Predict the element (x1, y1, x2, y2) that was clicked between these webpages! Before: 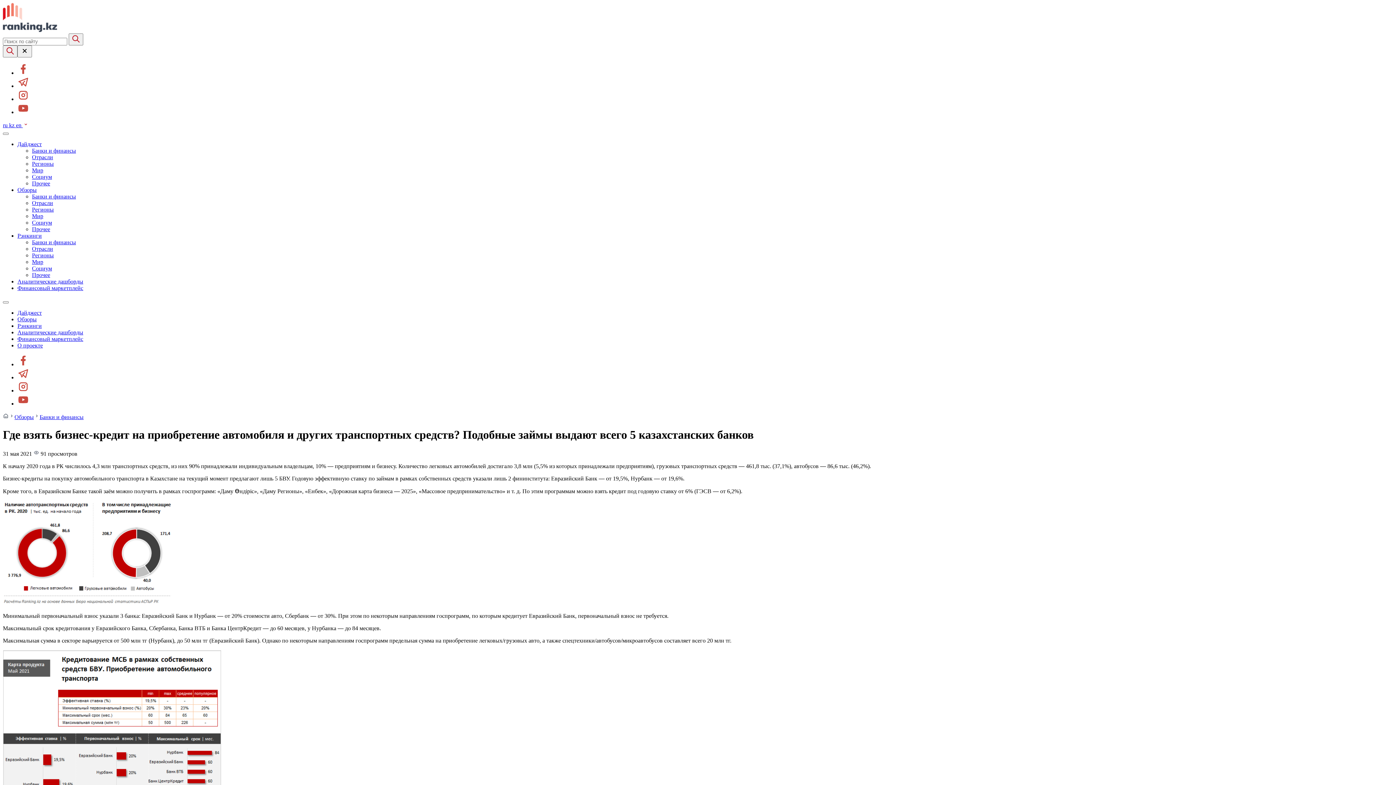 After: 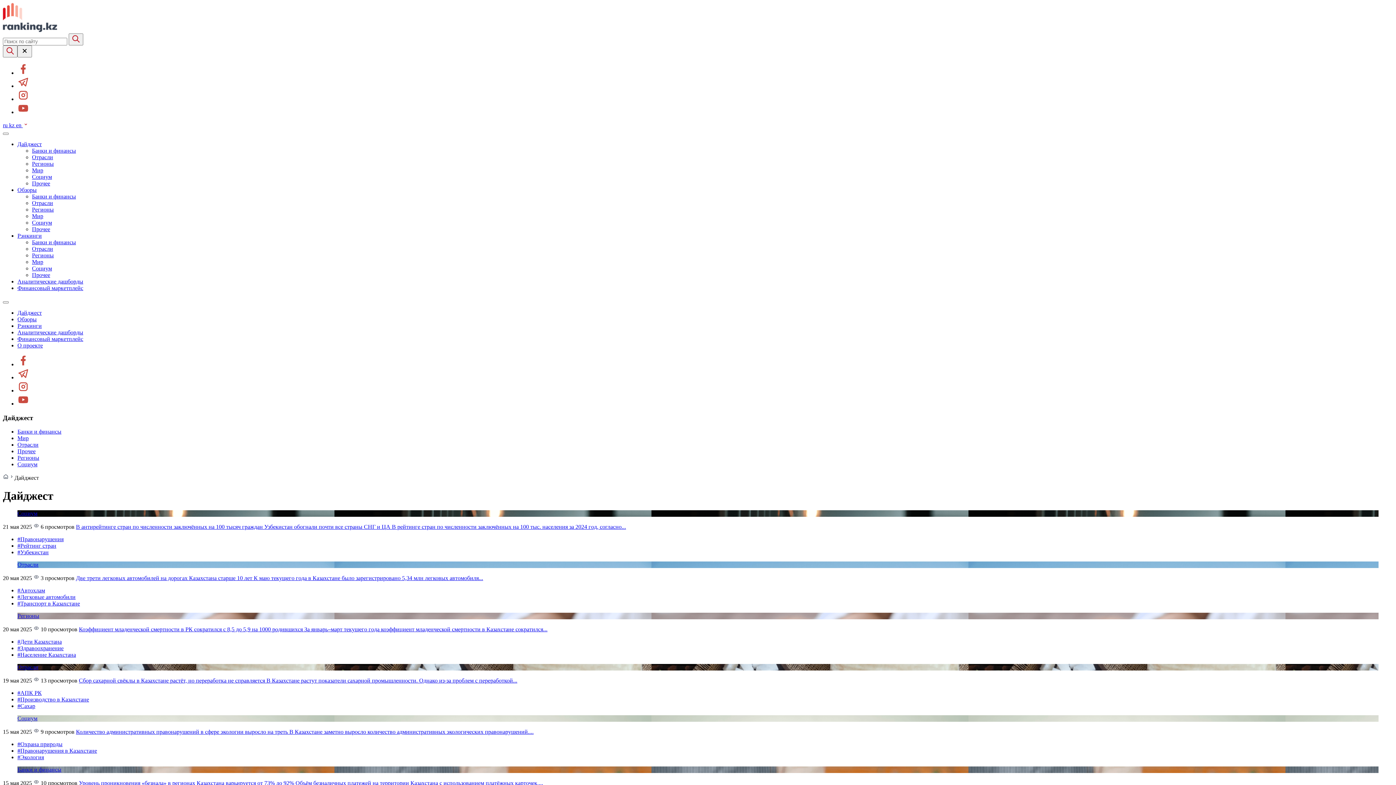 Action: label: Дайджест bbox: (17, 309, 41, 316)